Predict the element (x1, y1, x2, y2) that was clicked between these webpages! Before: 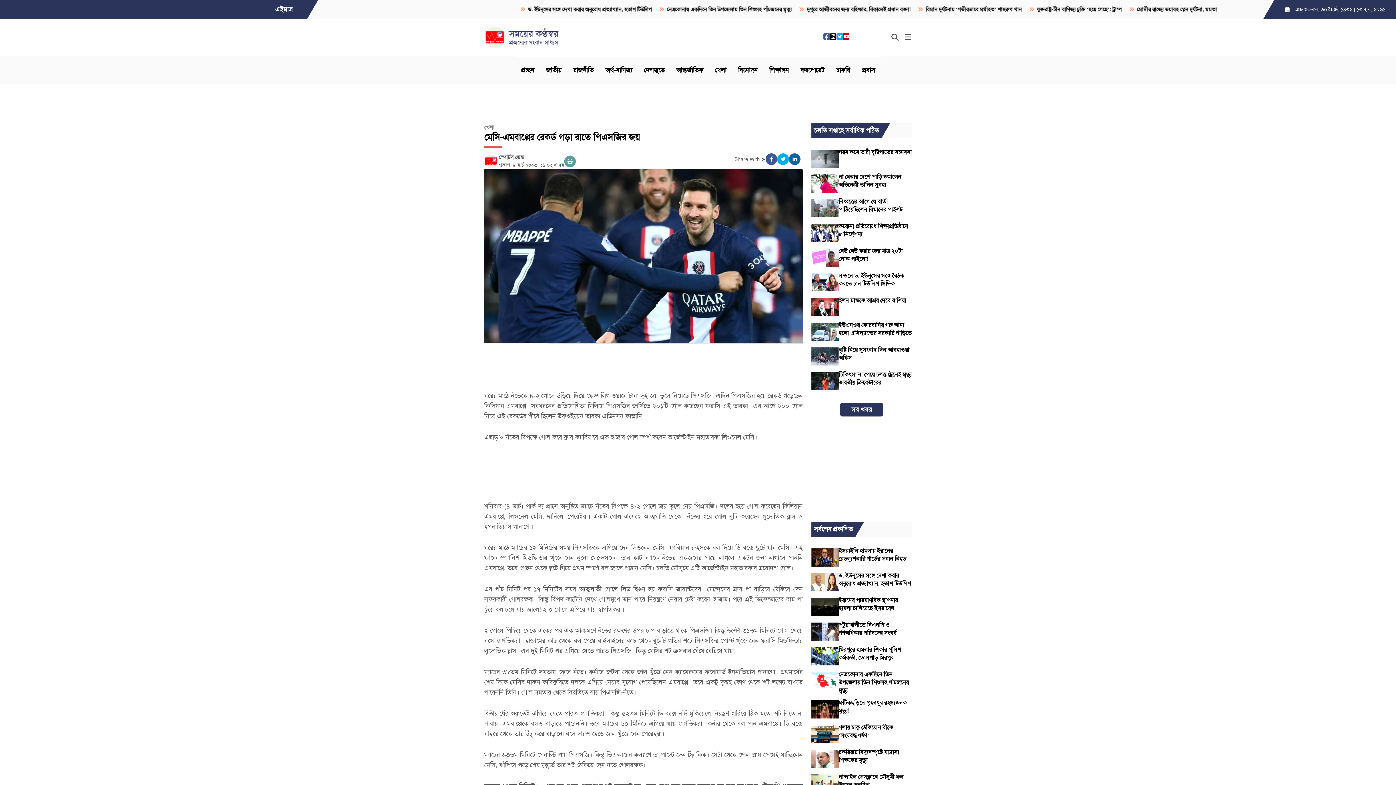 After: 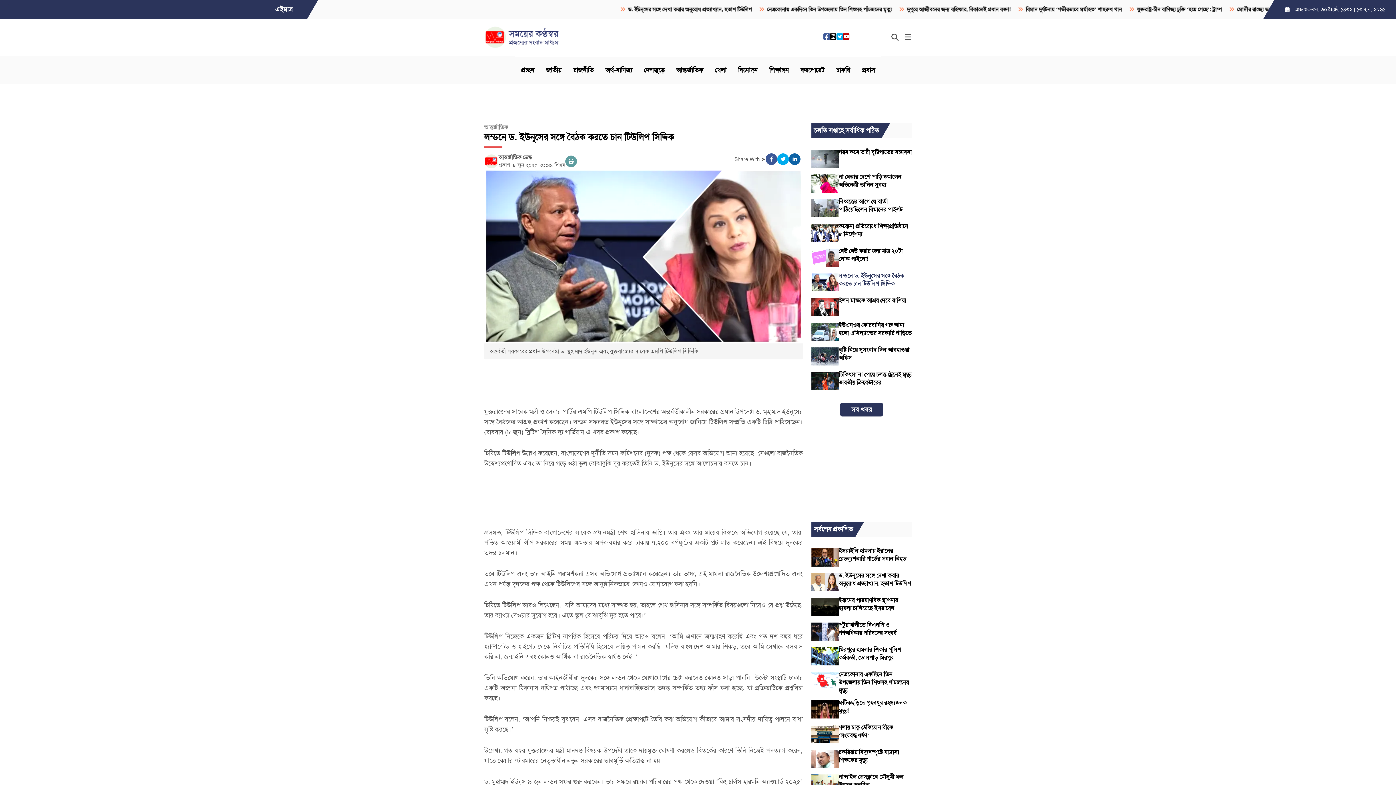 Action: label: লন্ডনে ড. ইউনূসের সঙ্গে বৈঠক করতে চান টিউলিপ সিদ্দিক bbox: (838, 272, 904, 287)